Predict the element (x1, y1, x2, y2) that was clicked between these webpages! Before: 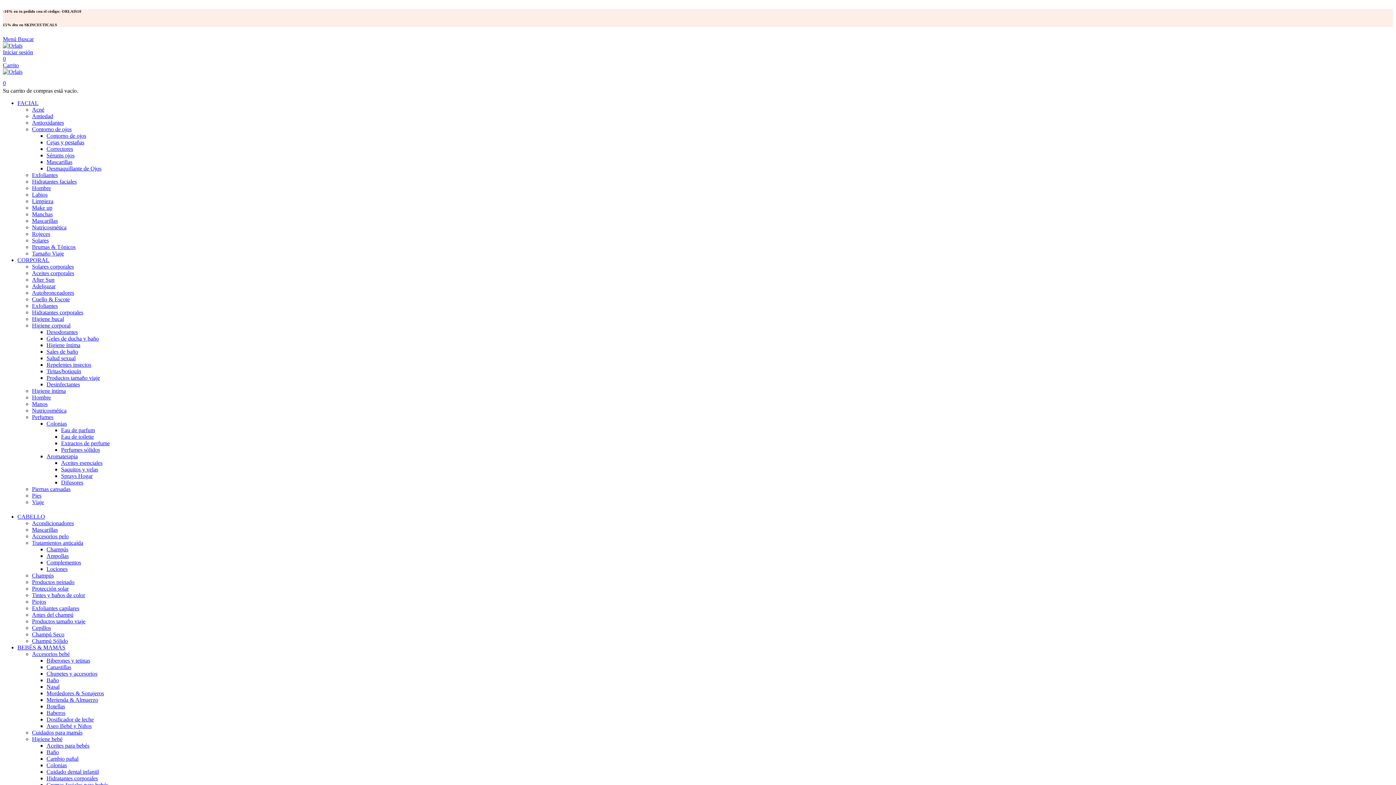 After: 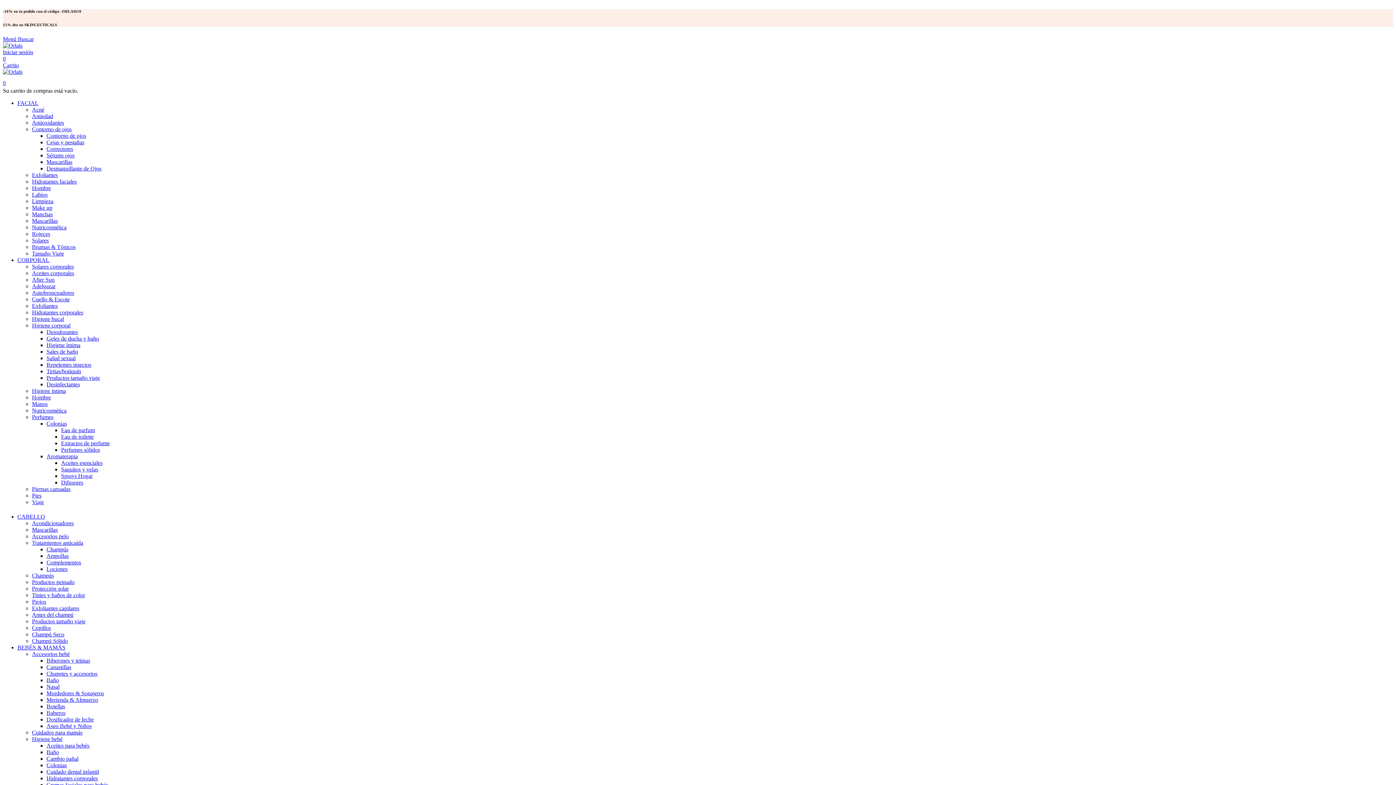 Action: bbox: (32, 492, 41, 498) label: Pies